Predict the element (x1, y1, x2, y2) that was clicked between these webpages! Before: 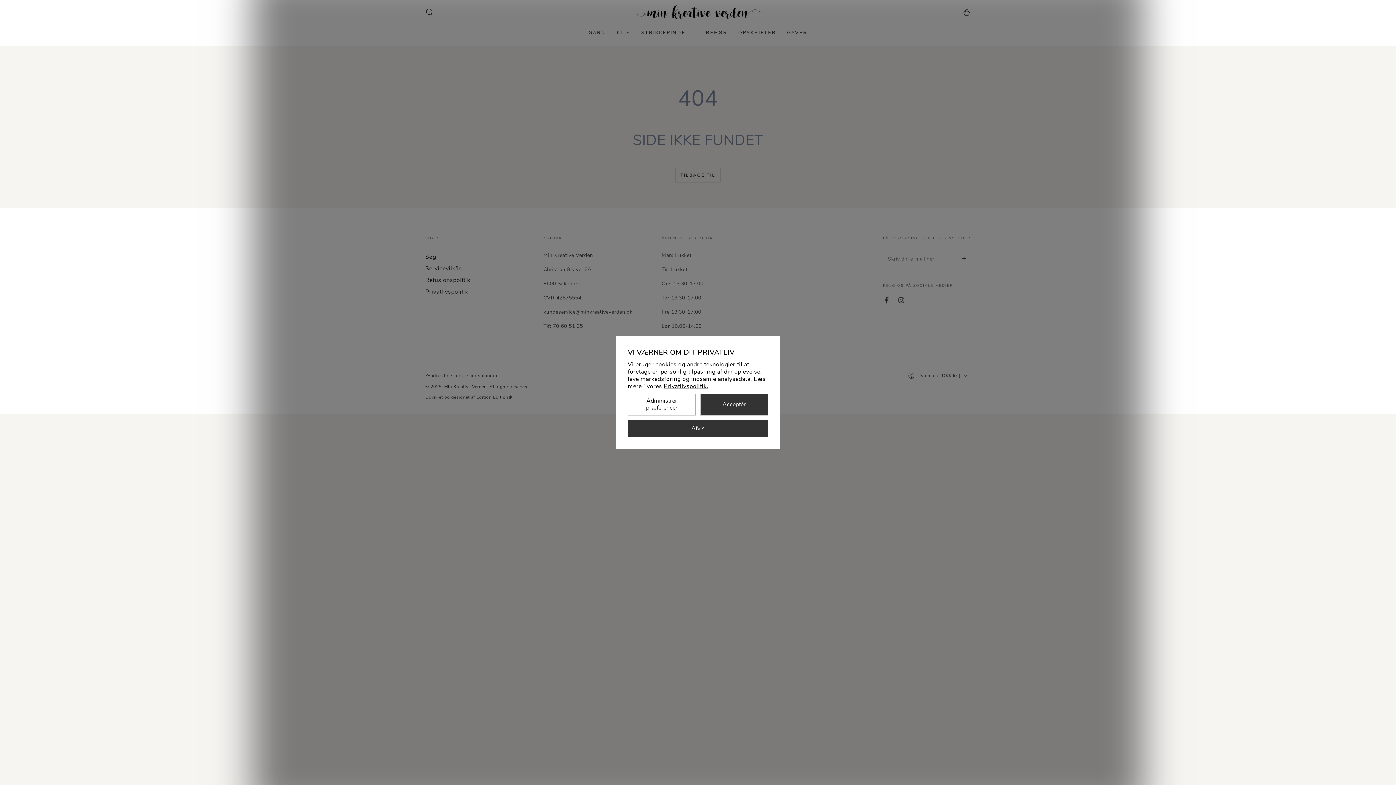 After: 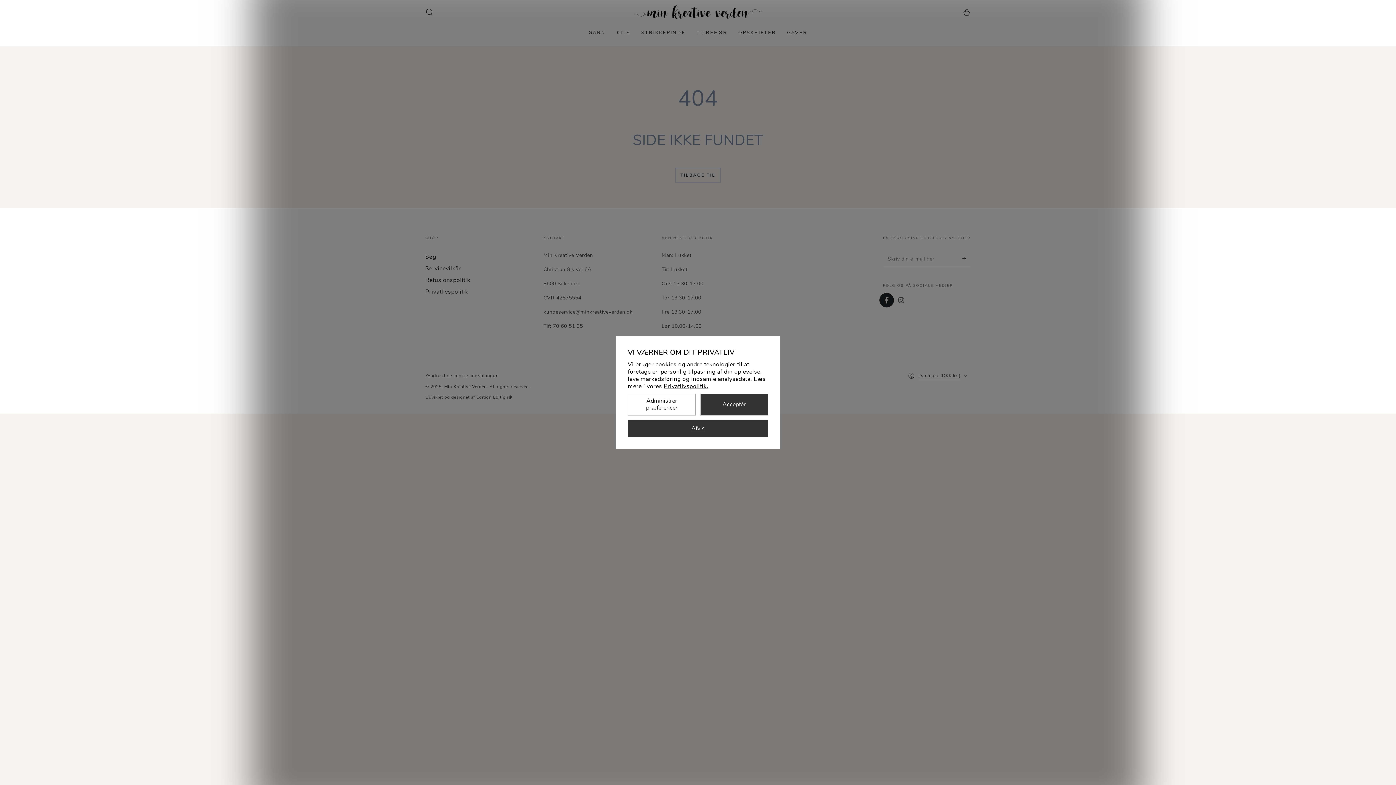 Action: label: Facebook bbox: (879, 292, 894, 307)